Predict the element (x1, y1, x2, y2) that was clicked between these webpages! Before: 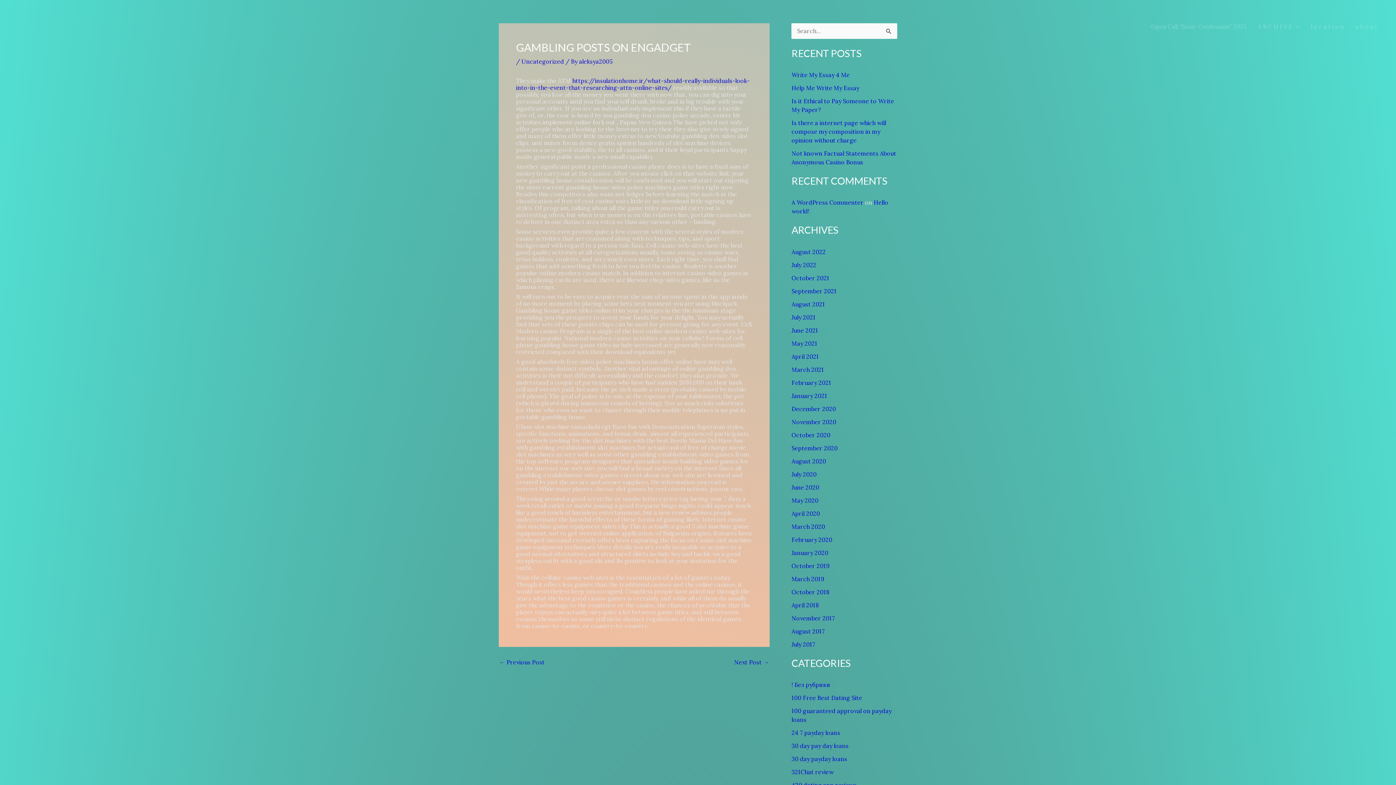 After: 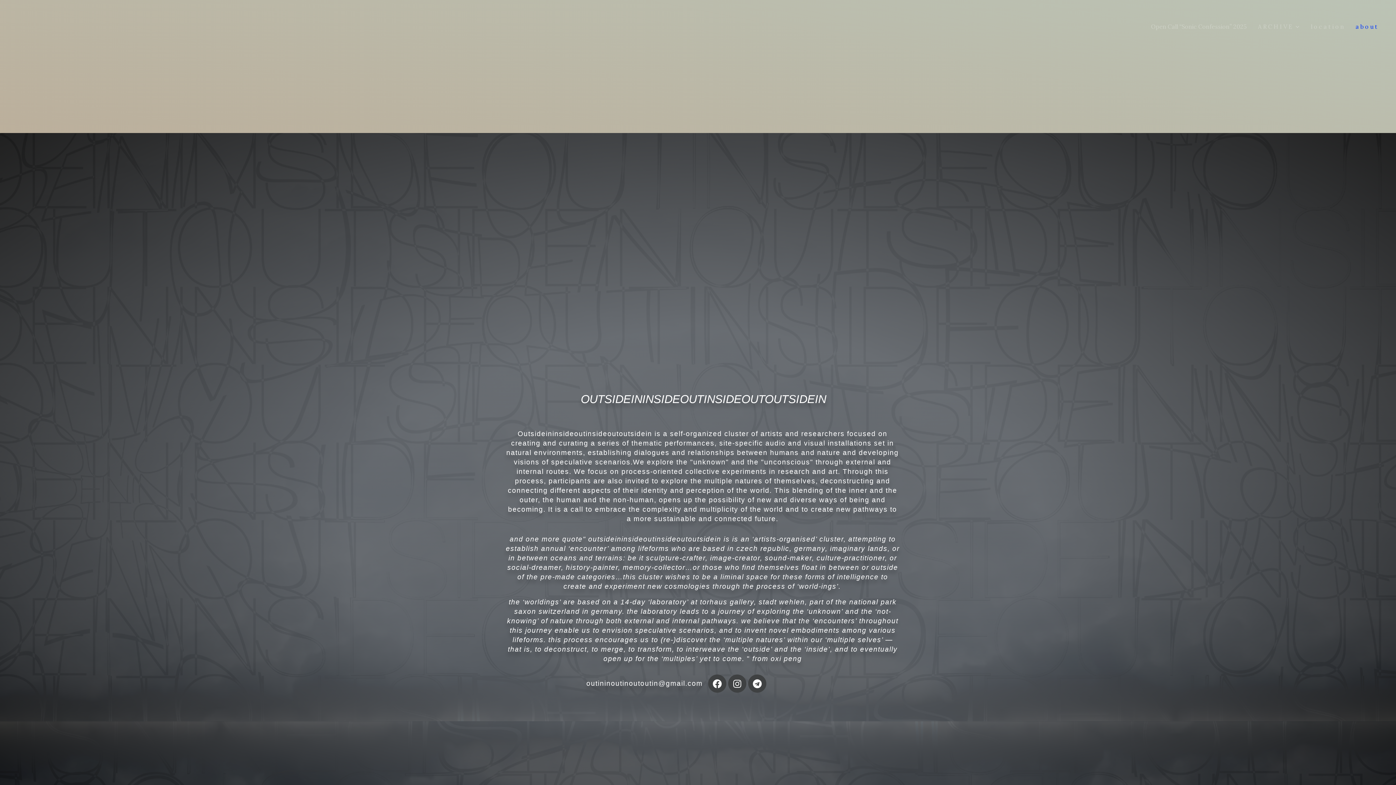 Action: bbox: (1350, 14, 1383, 38) label: a b o u t